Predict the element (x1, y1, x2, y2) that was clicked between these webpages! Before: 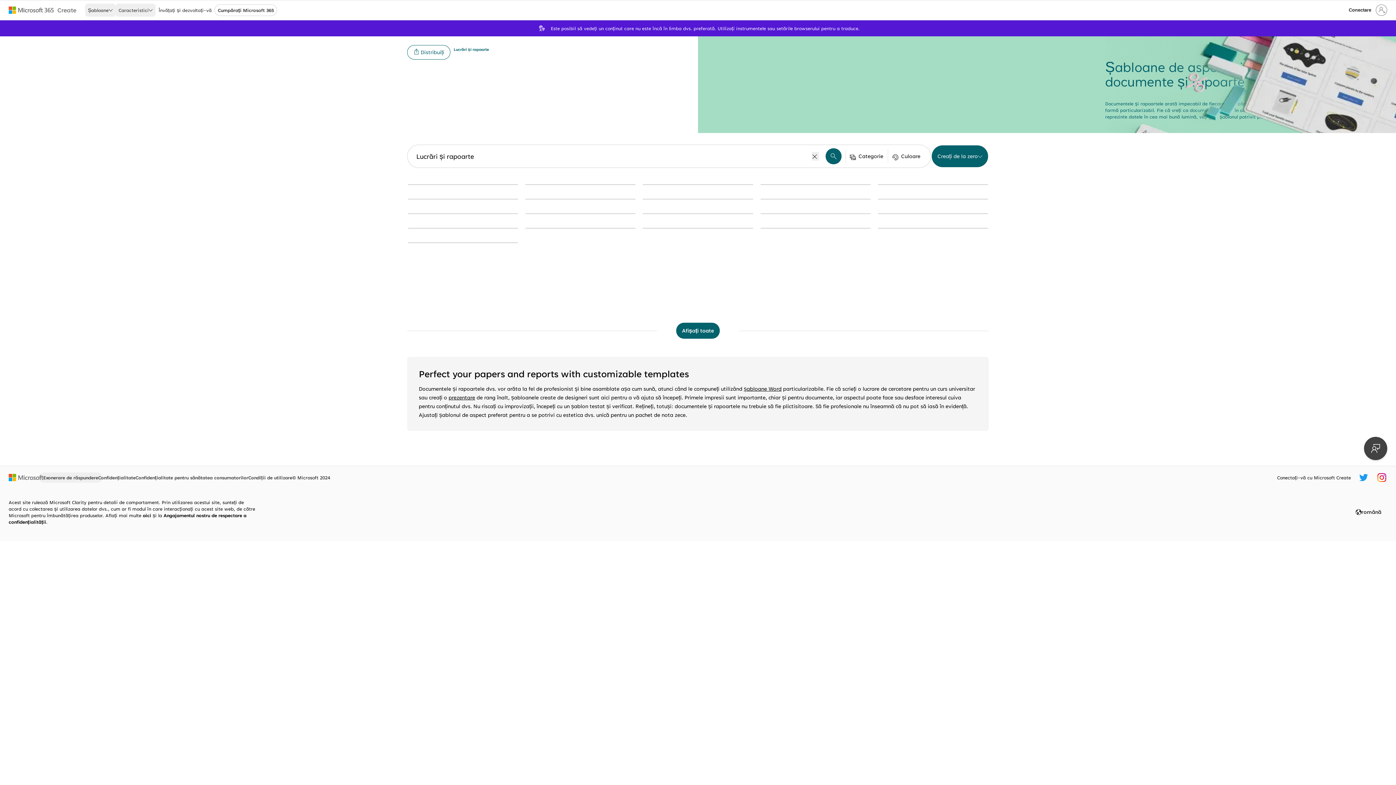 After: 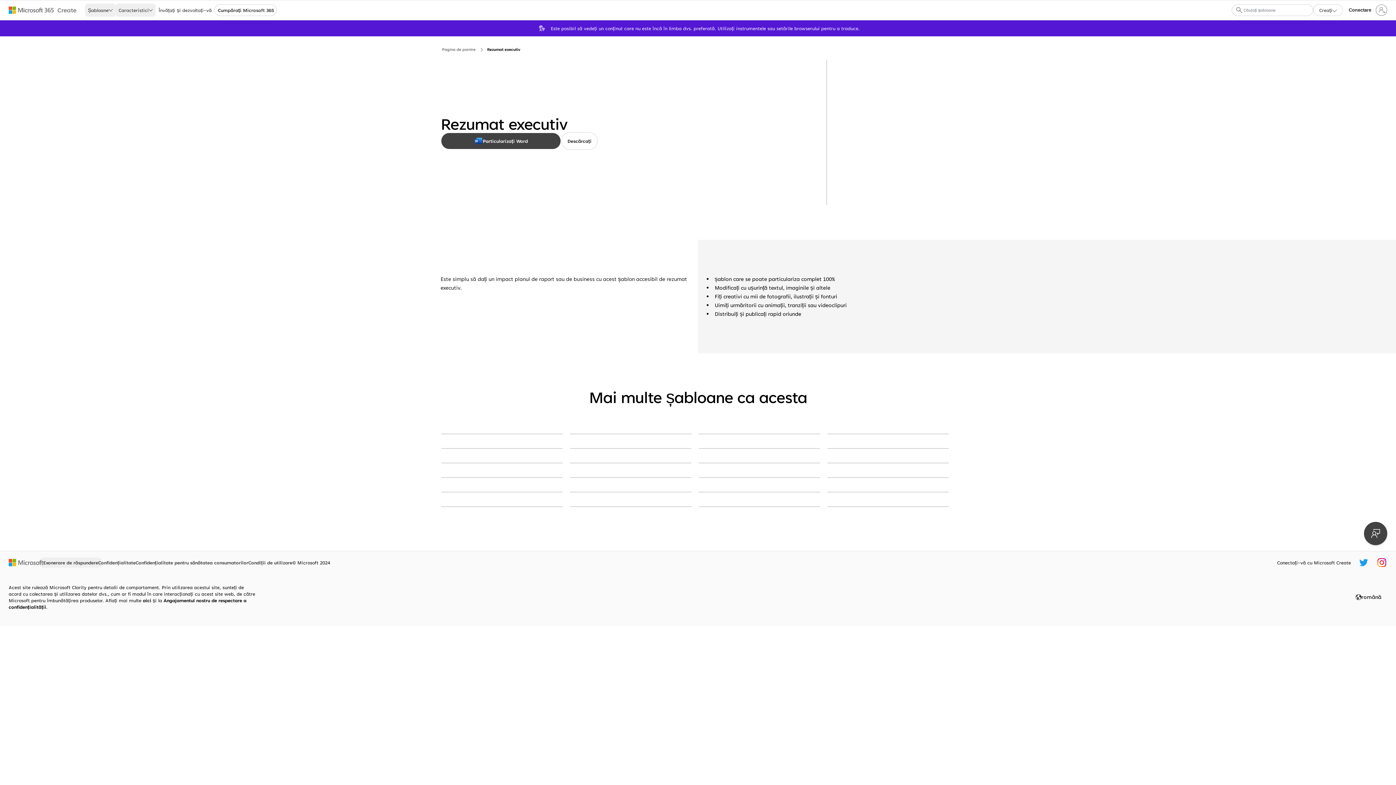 Action: label: Rezumat executiv gray modern simple bbox: (525, 213, 635, 214)